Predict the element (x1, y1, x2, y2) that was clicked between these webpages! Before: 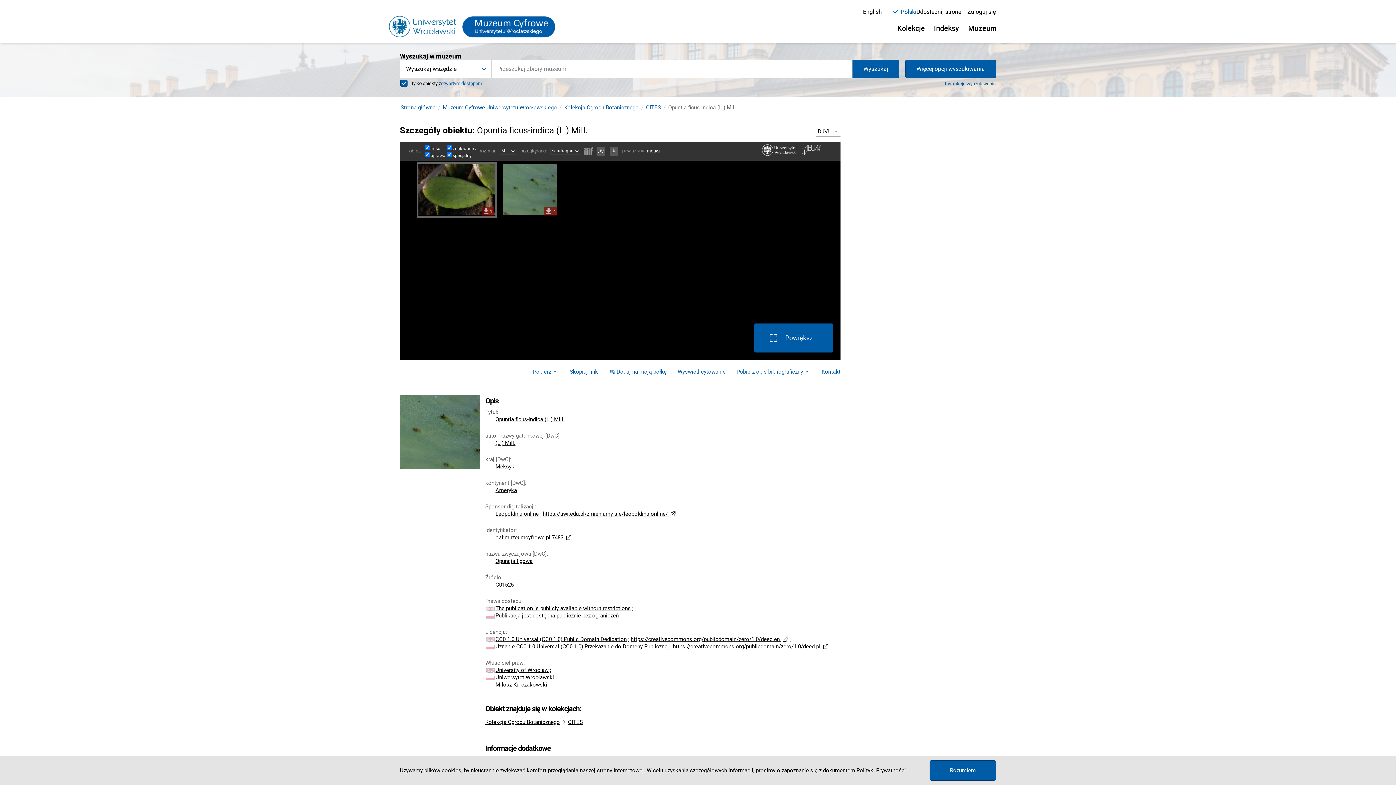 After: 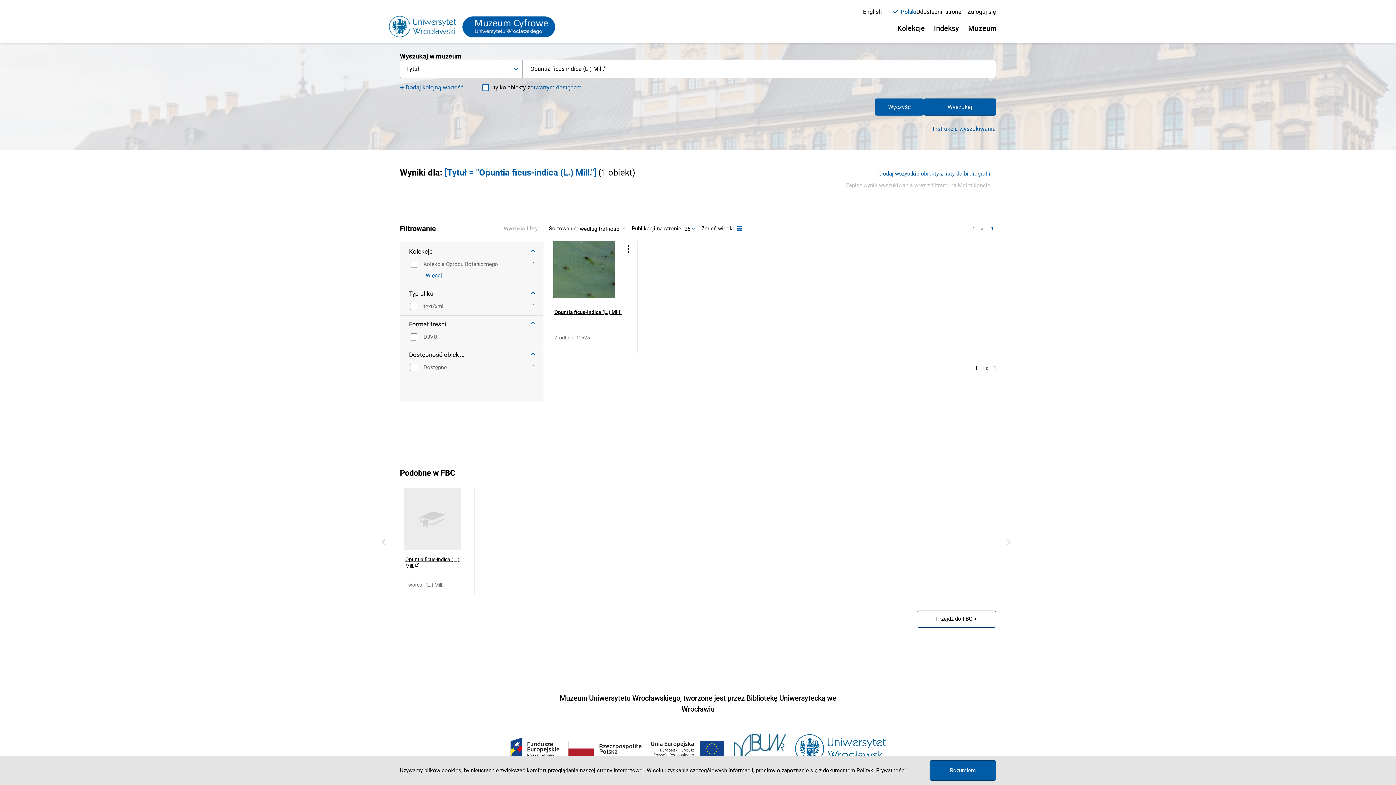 Action: bbox: (495, 416, 564, 422) label: Opuntia ficus-indica (L.) Mill.